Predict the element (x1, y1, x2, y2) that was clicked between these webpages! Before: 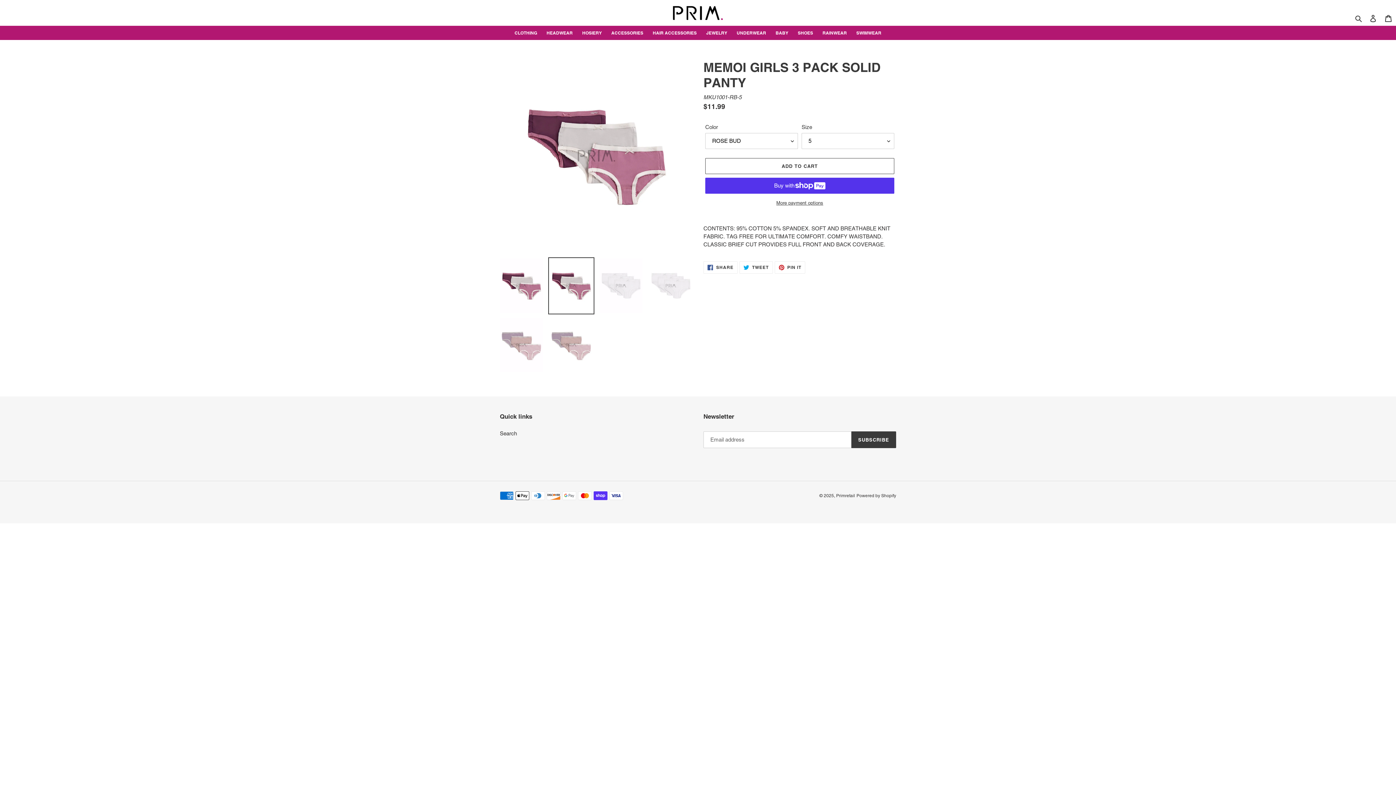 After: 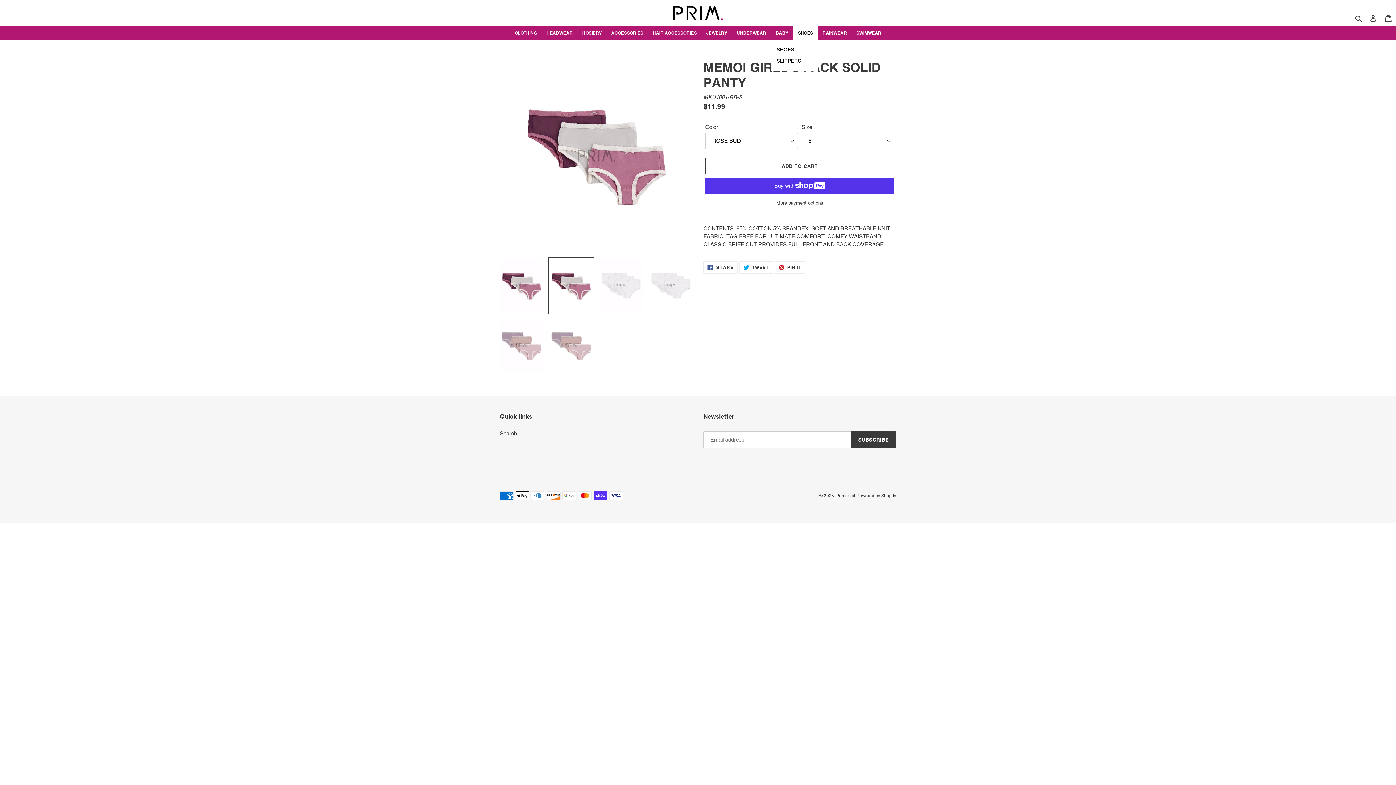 Action: label: SHOES bbox: (798, 29, 813, 36)